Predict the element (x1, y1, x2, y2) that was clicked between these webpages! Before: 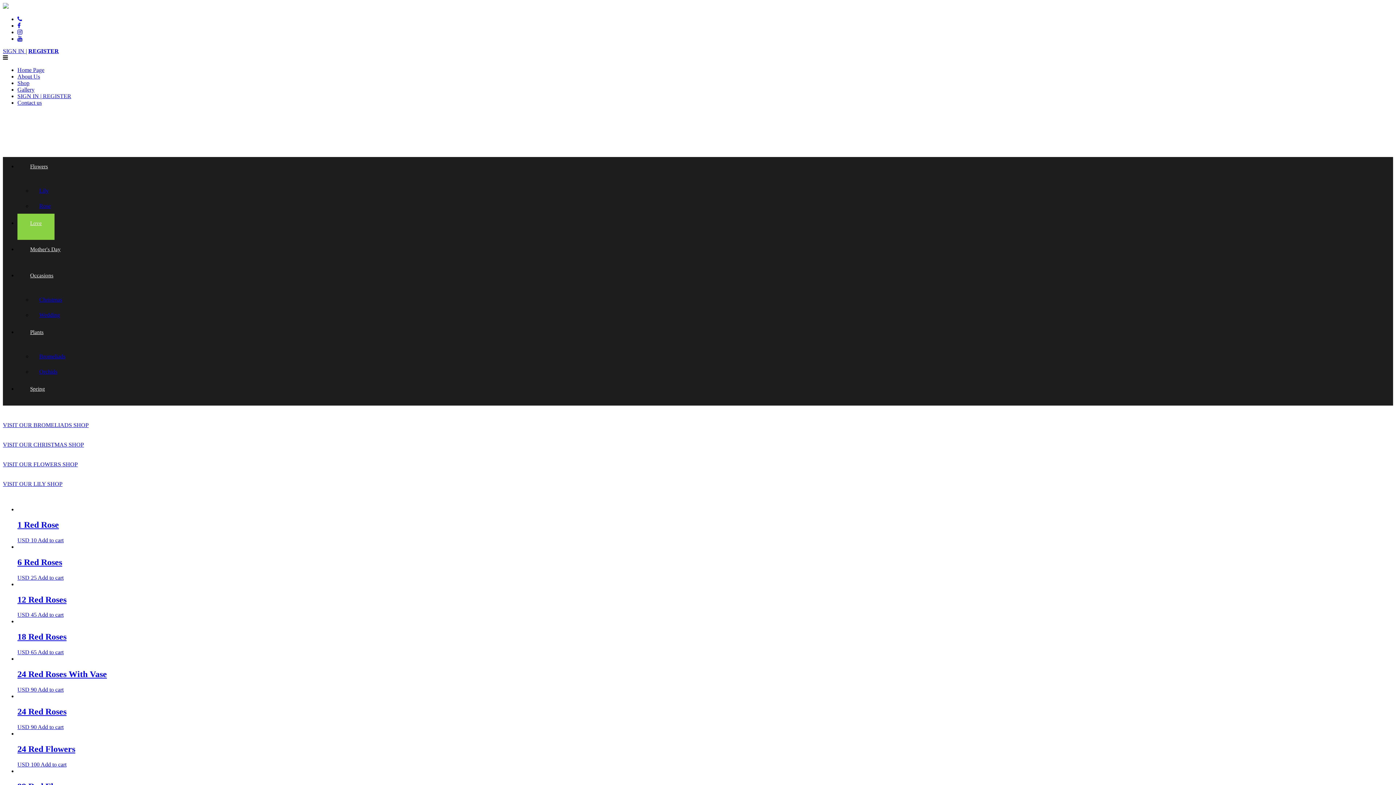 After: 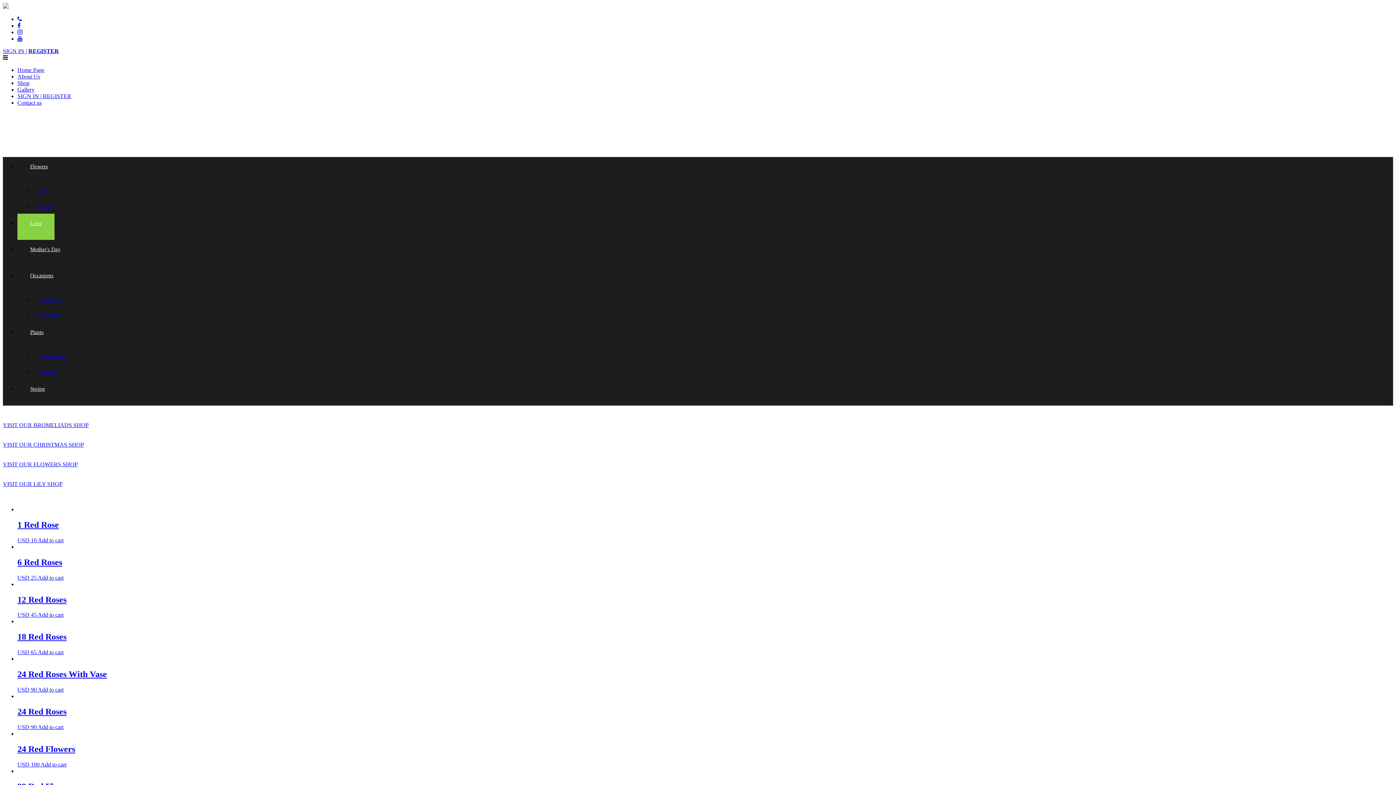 Action: bbox: (37, 574, 63, 580) label: Add “6 Red Roses” to your cart